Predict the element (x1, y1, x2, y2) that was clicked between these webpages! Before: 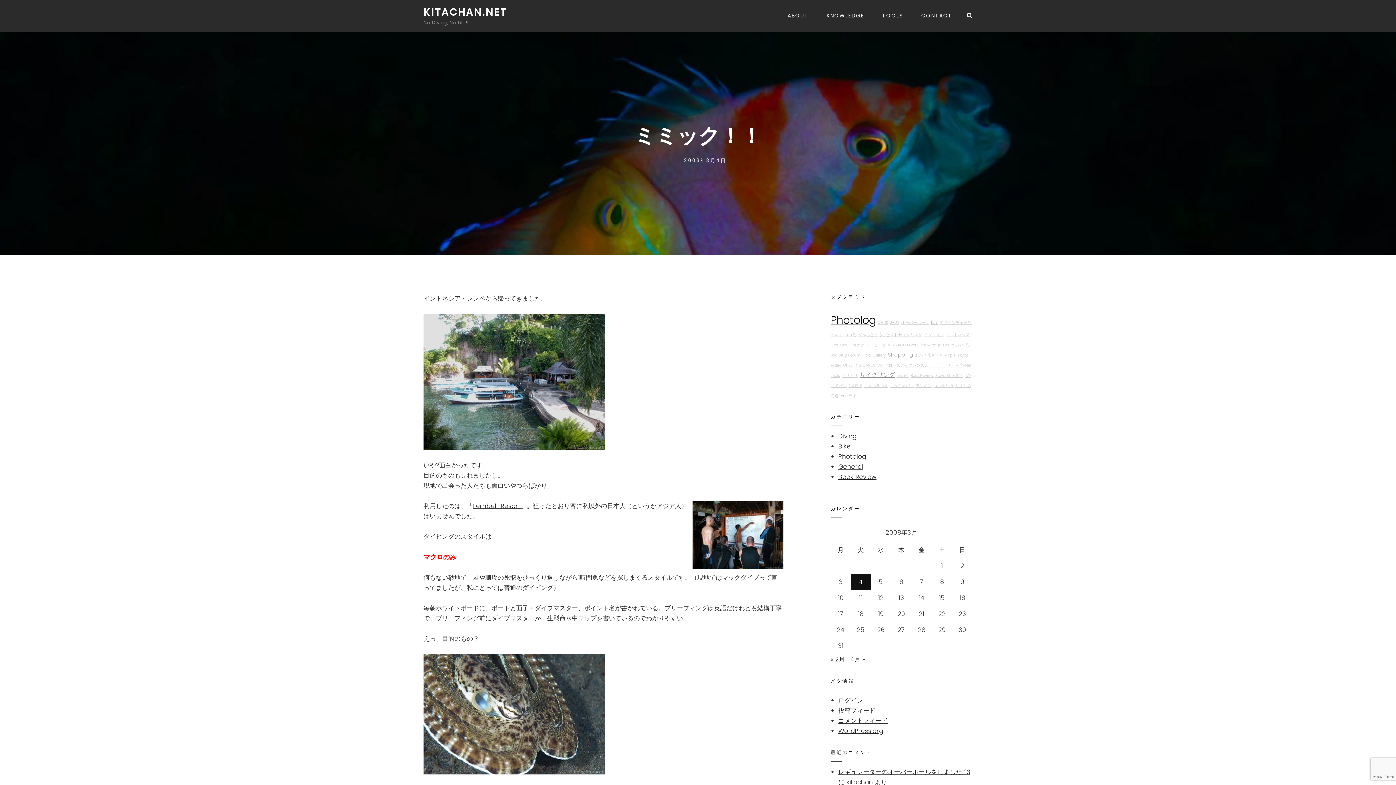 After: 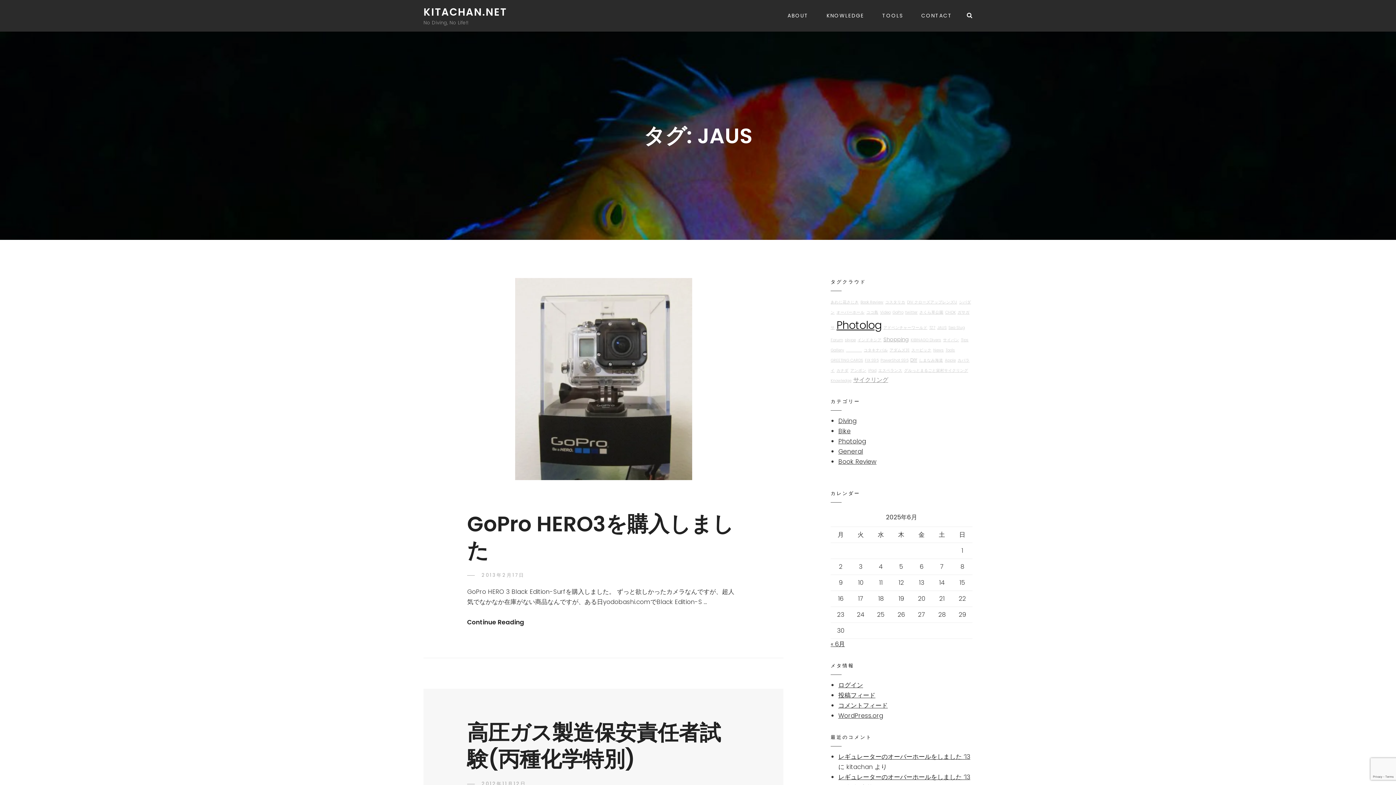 Action: label: JAUS bbox: (890, 320, 899, 325)